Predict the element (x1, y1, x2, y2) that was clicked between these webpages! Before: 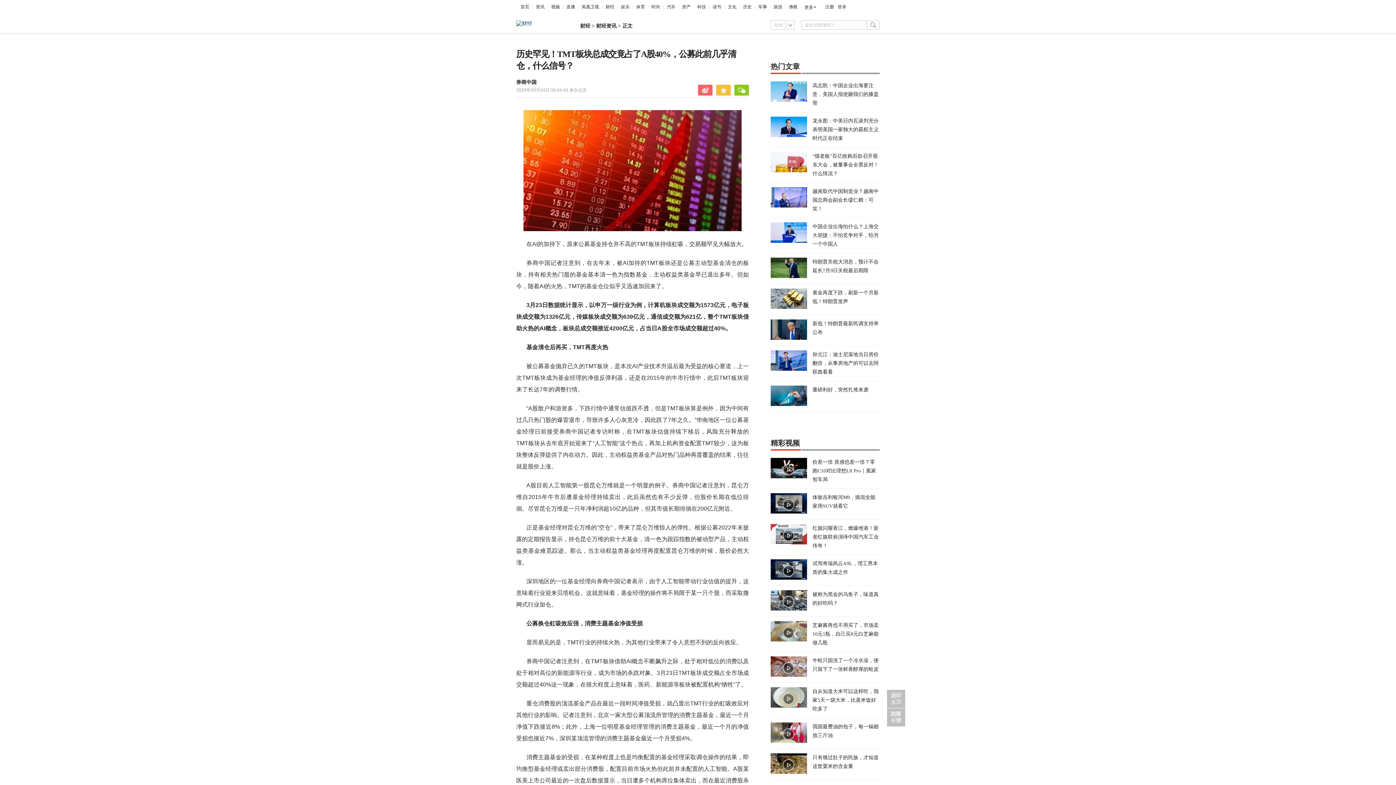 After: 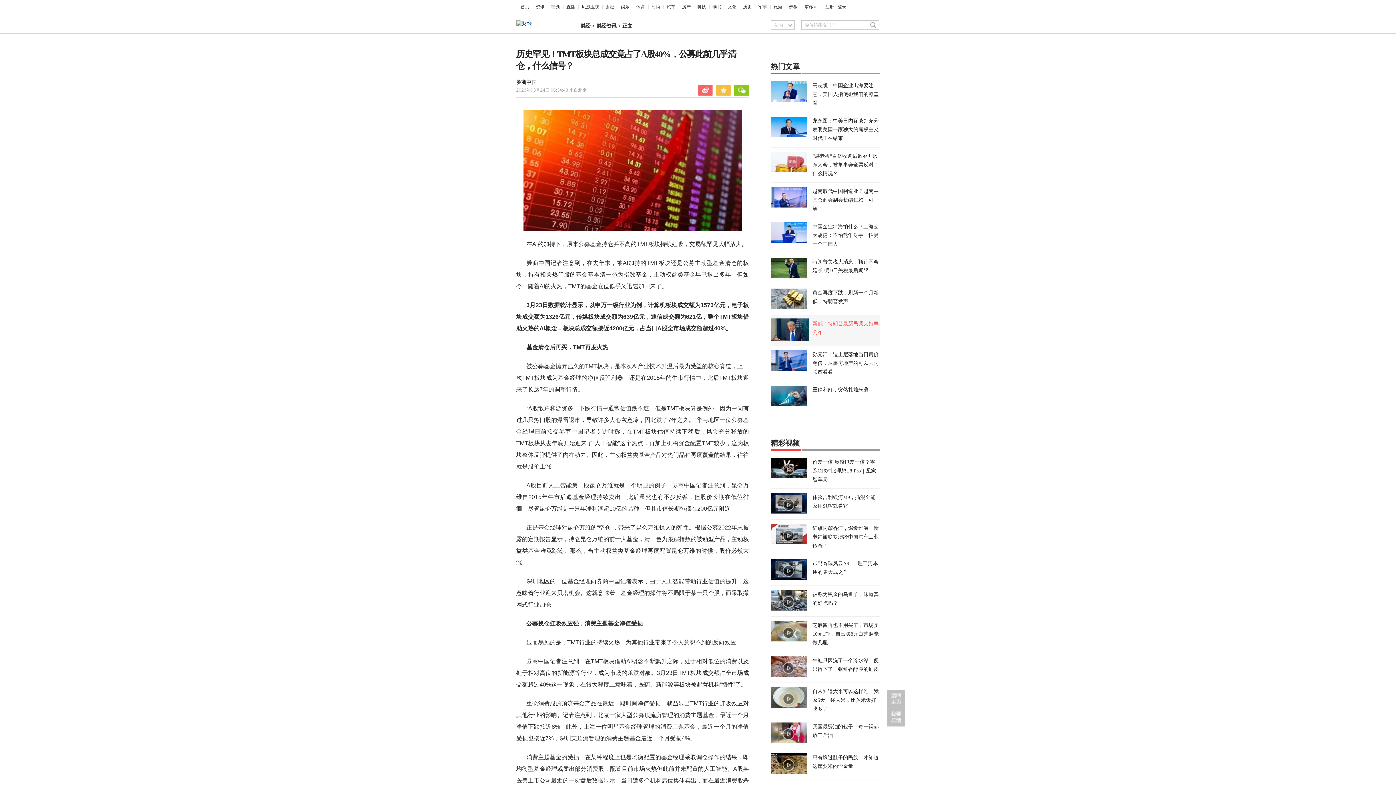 Action: label: 新低！特朗普最新民调支持率公布 bbox: (770, 319, 880, 341)